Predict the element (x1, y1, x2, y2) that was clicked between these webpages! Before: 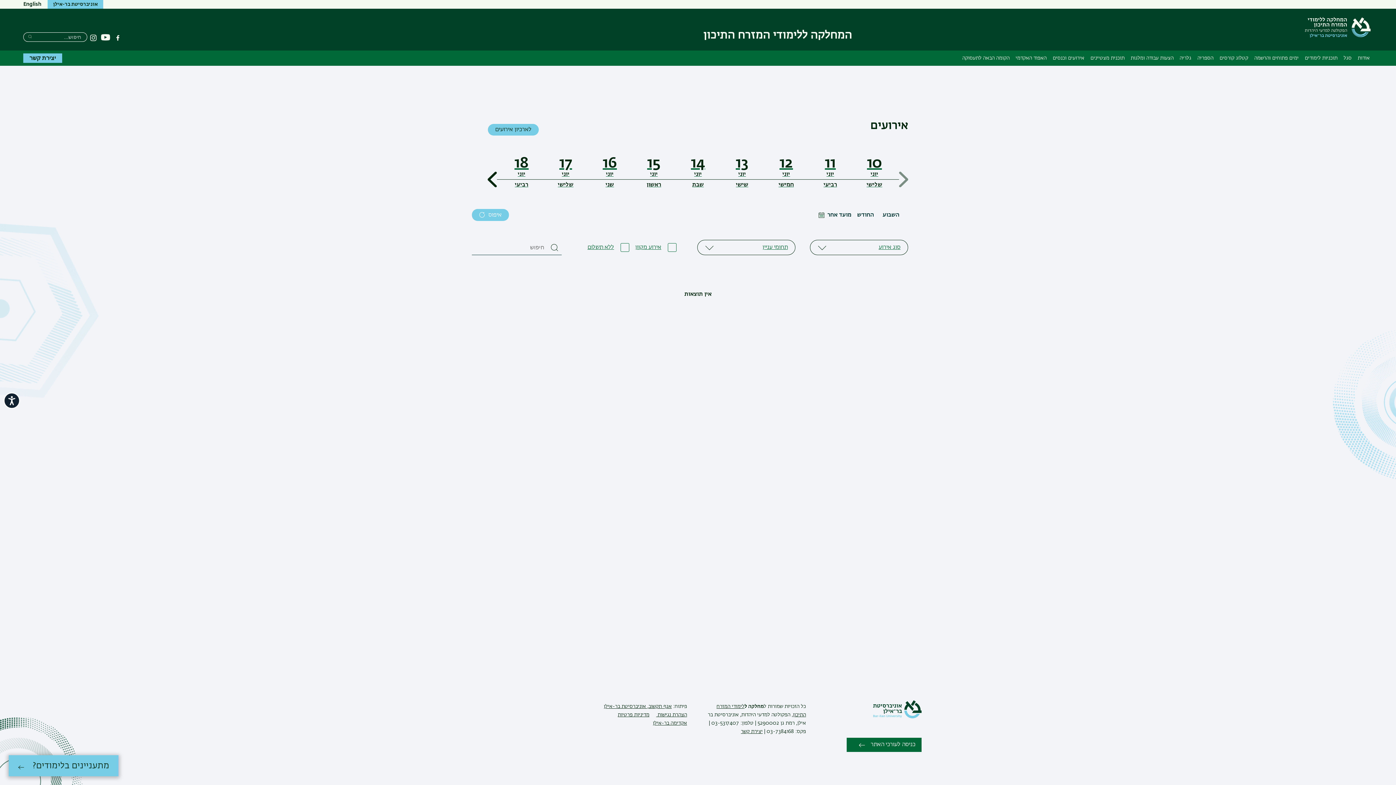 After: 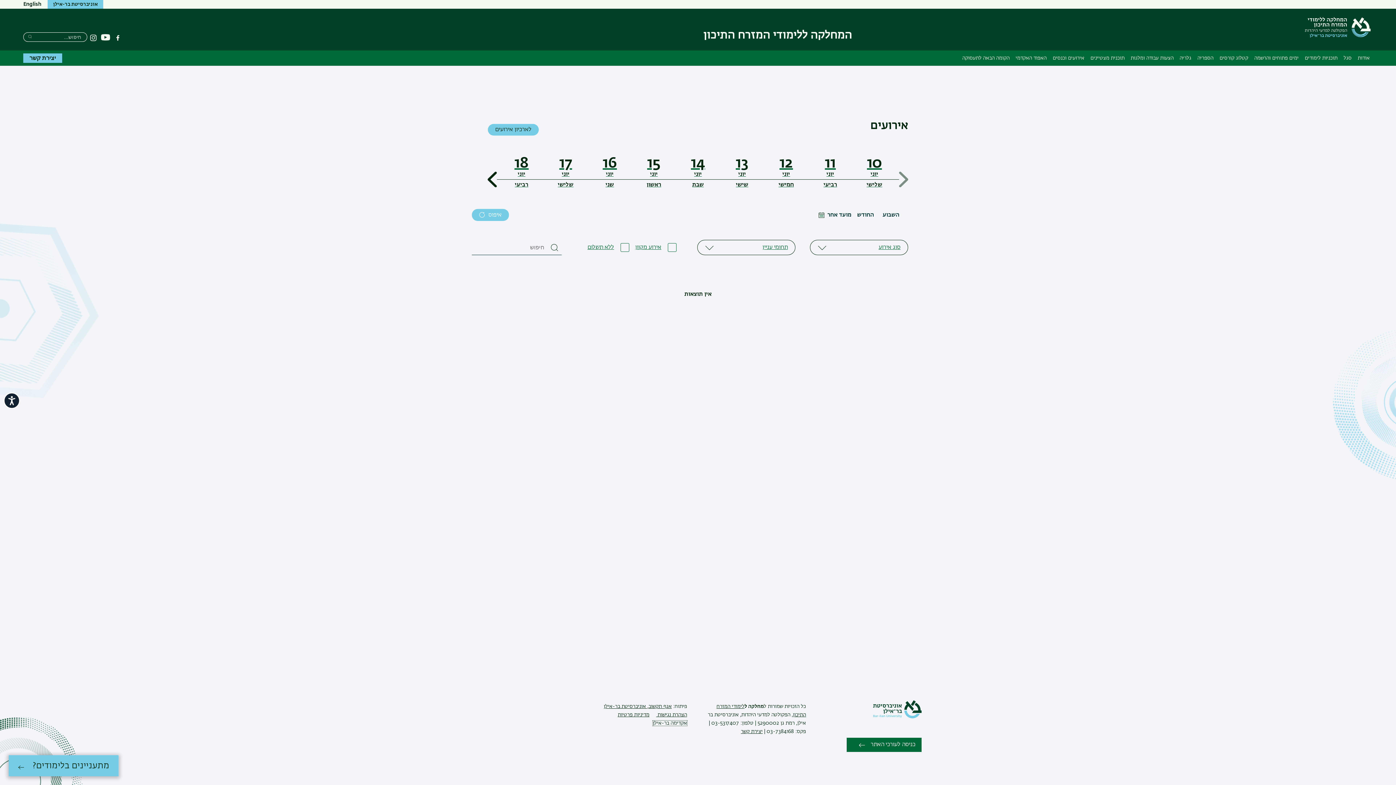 Action: bbox: (653, 721, 687, 726) label: אקדימה בר-אילן